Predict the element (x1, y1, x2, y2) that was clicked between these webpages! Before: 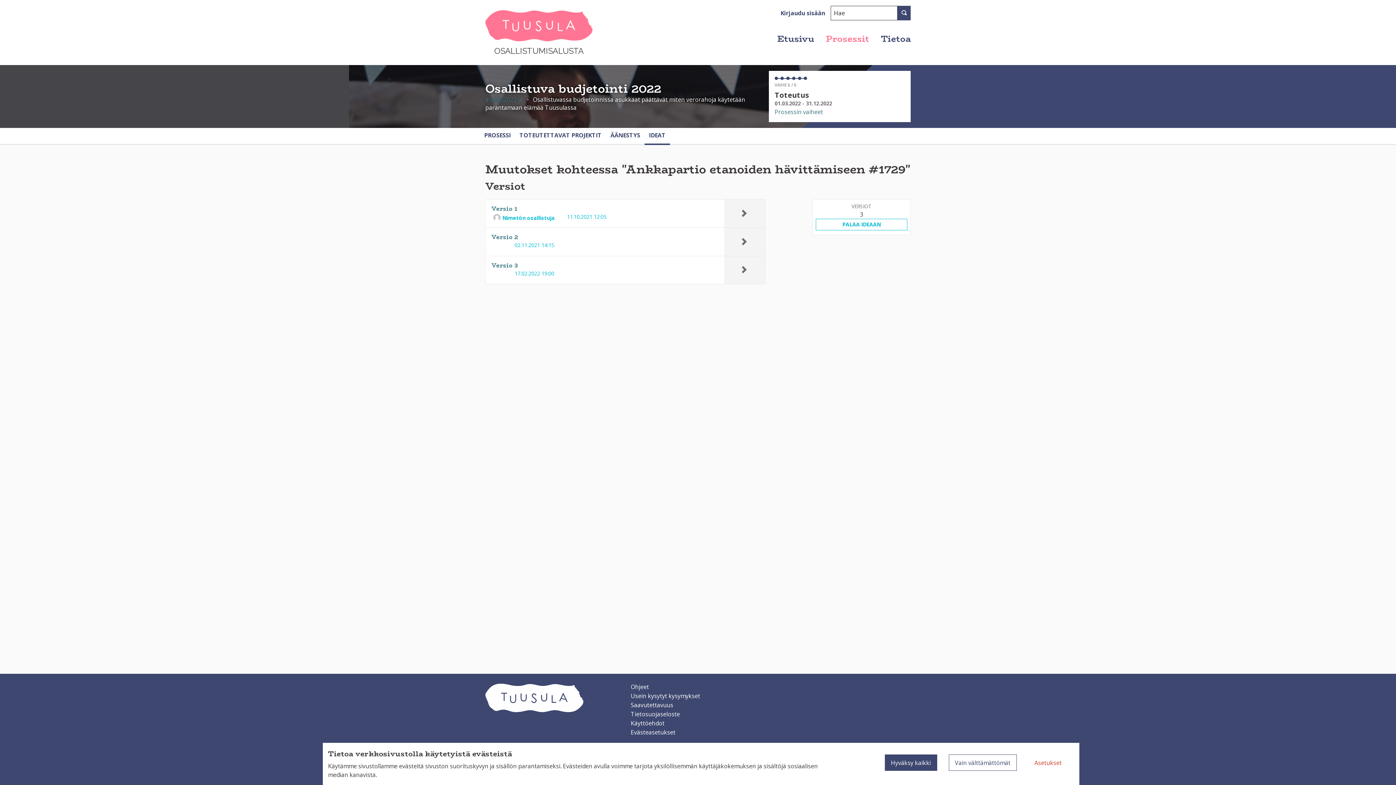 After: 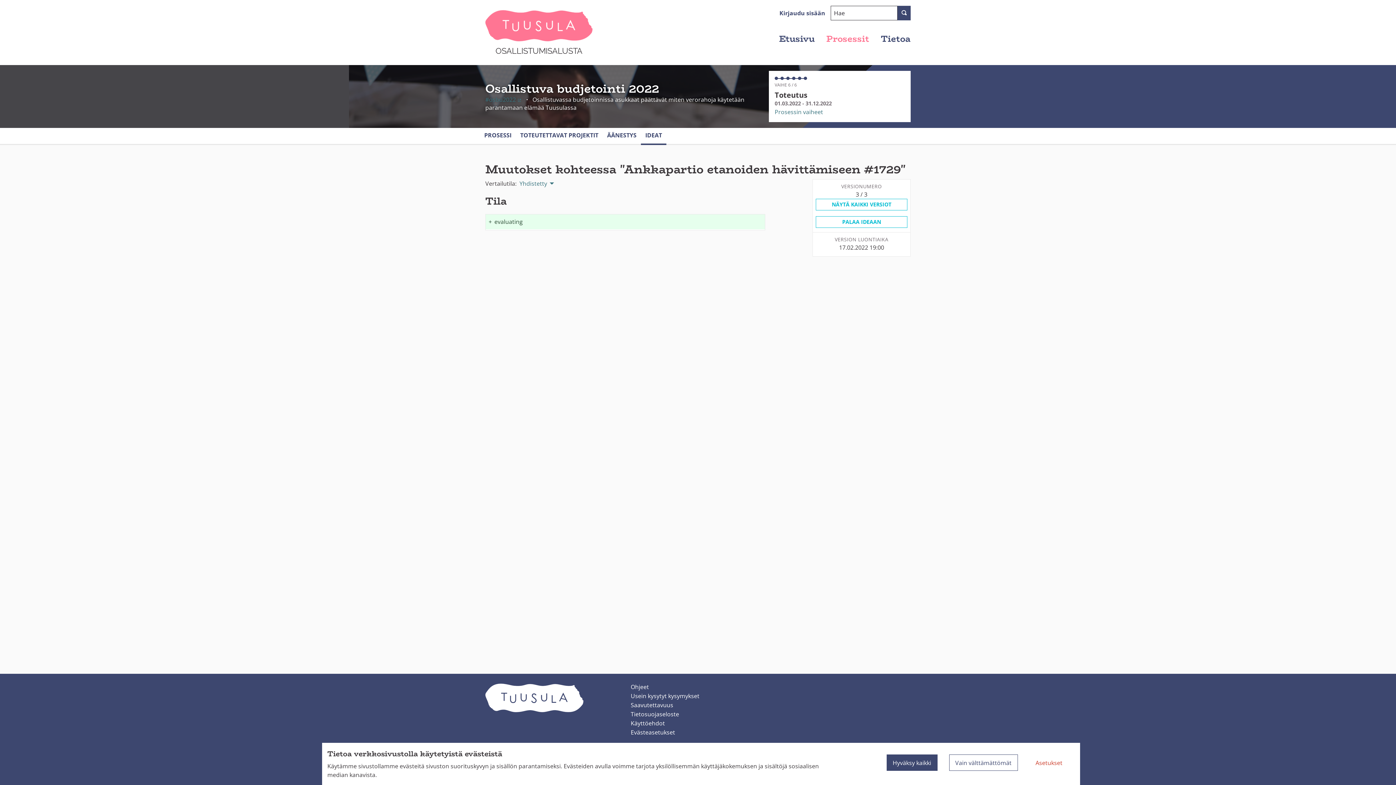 Action: label: Versio 3 bbox: (491, 262, 554, 268)